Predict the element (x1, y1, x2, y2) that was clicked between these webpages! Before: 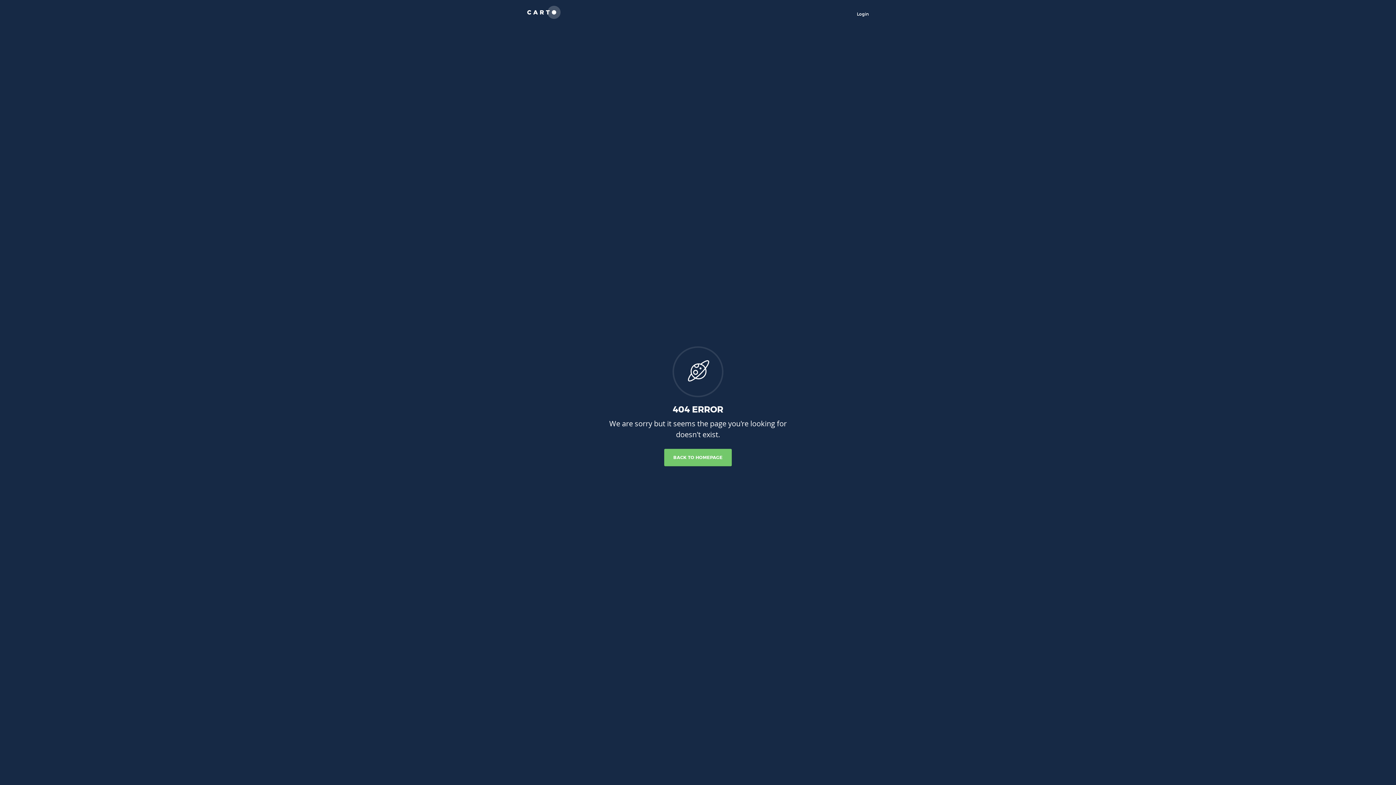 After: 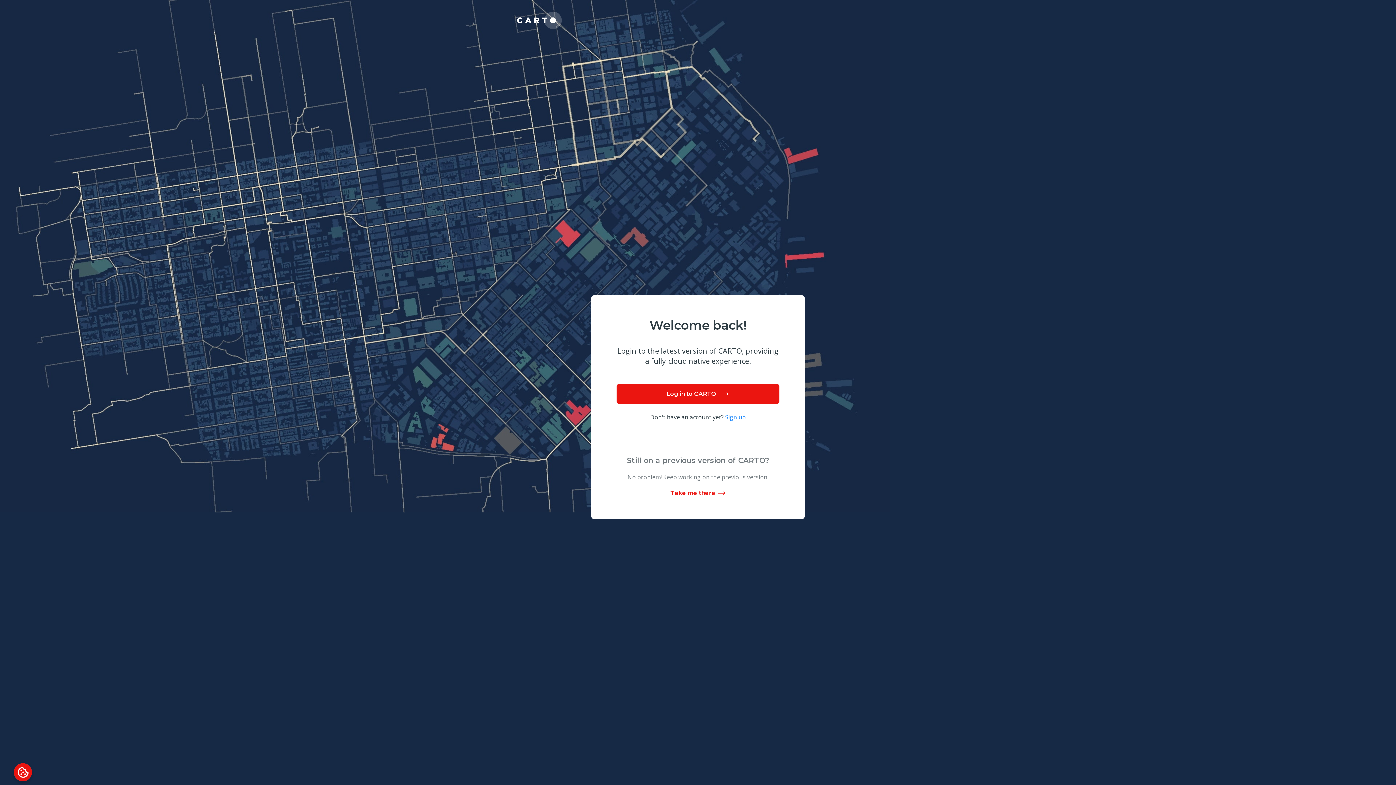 Action: bbox: (857, 11, 869, 16) label: Login